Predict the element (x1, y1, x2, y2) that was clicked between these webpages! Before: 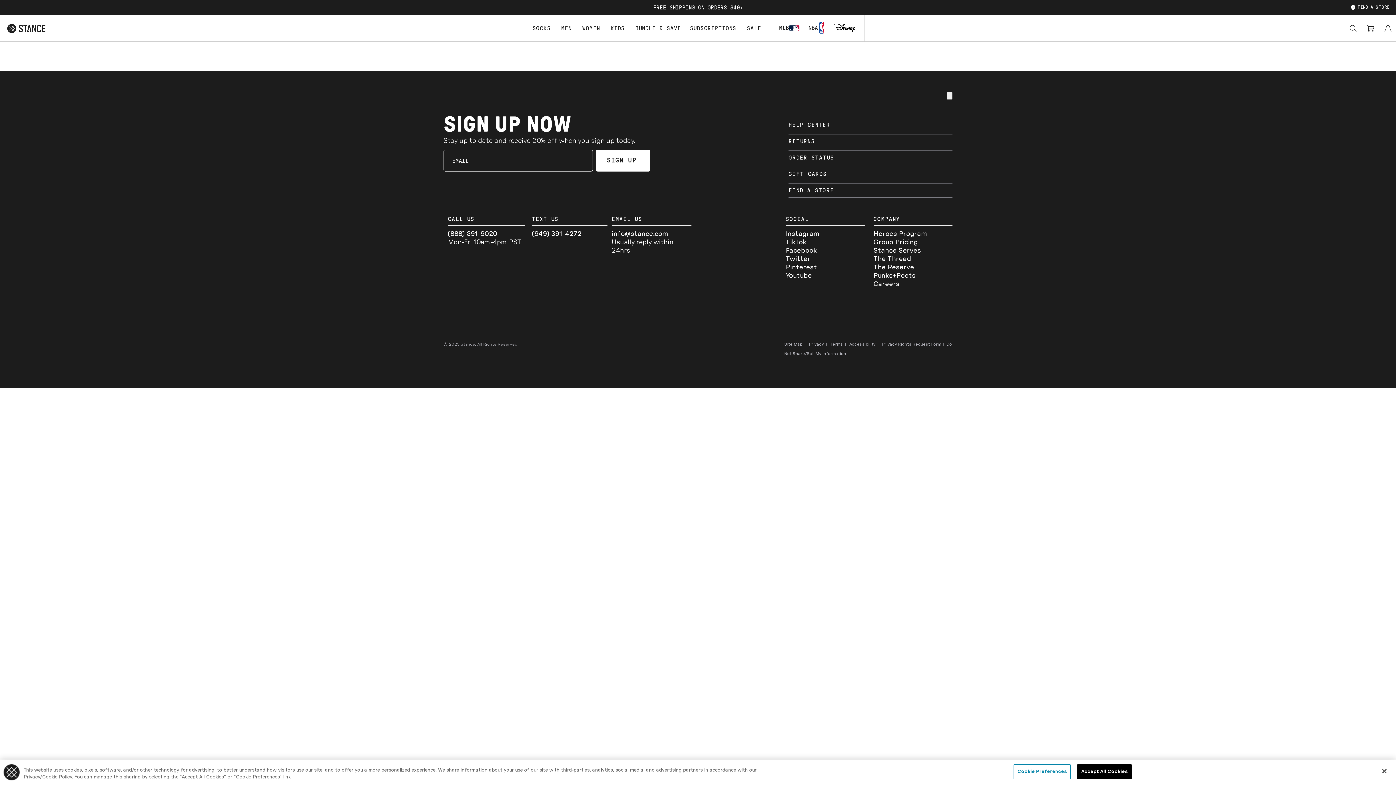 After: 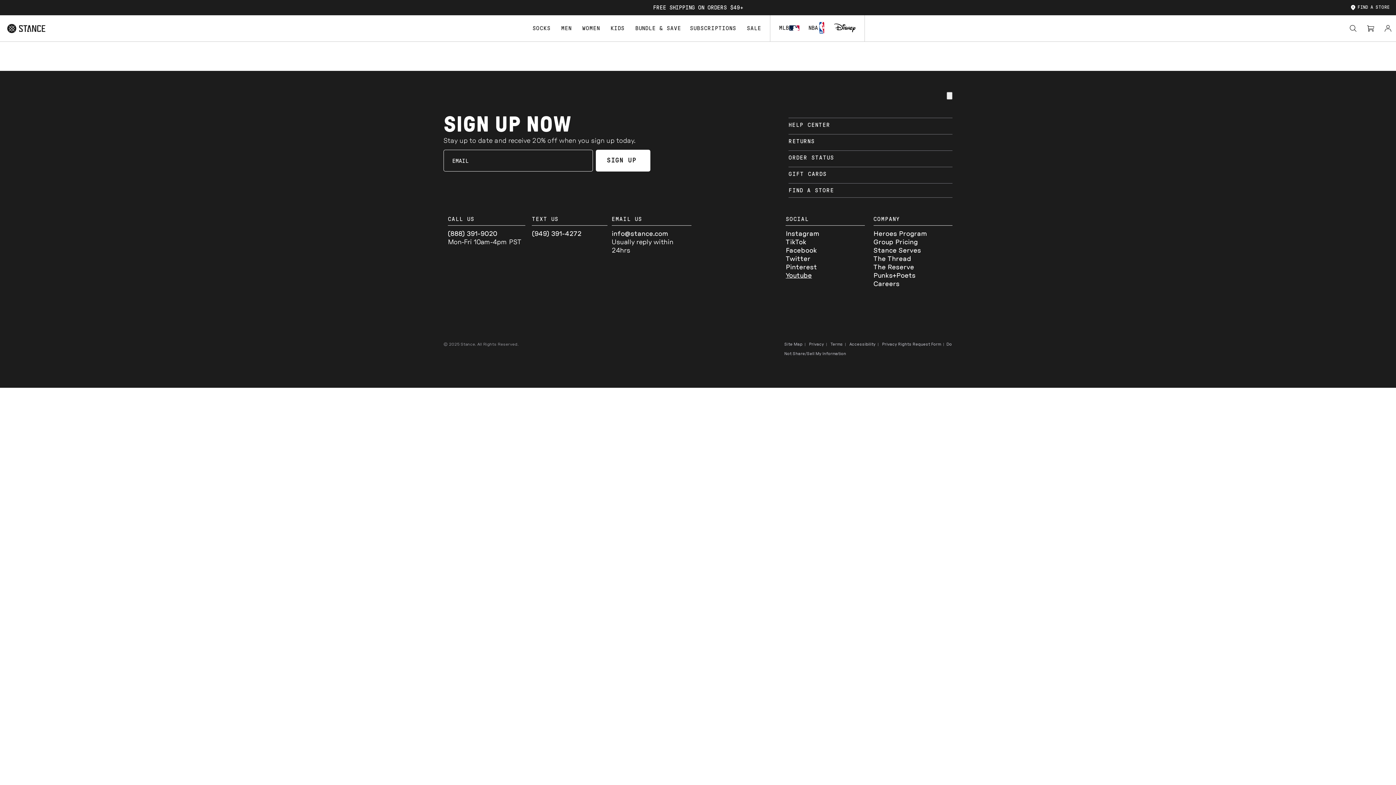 Action: label: YouTube bbox: (785, 272, 812, 279)